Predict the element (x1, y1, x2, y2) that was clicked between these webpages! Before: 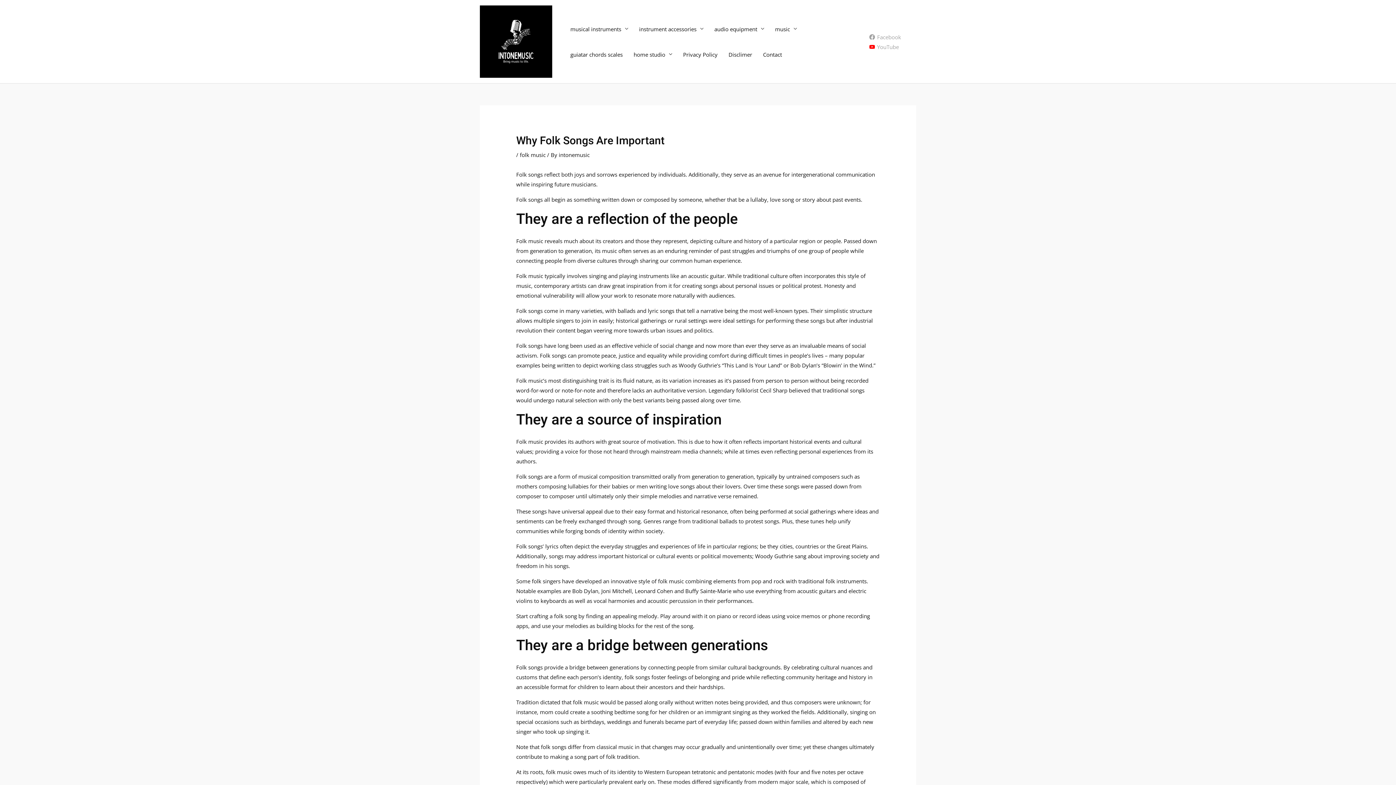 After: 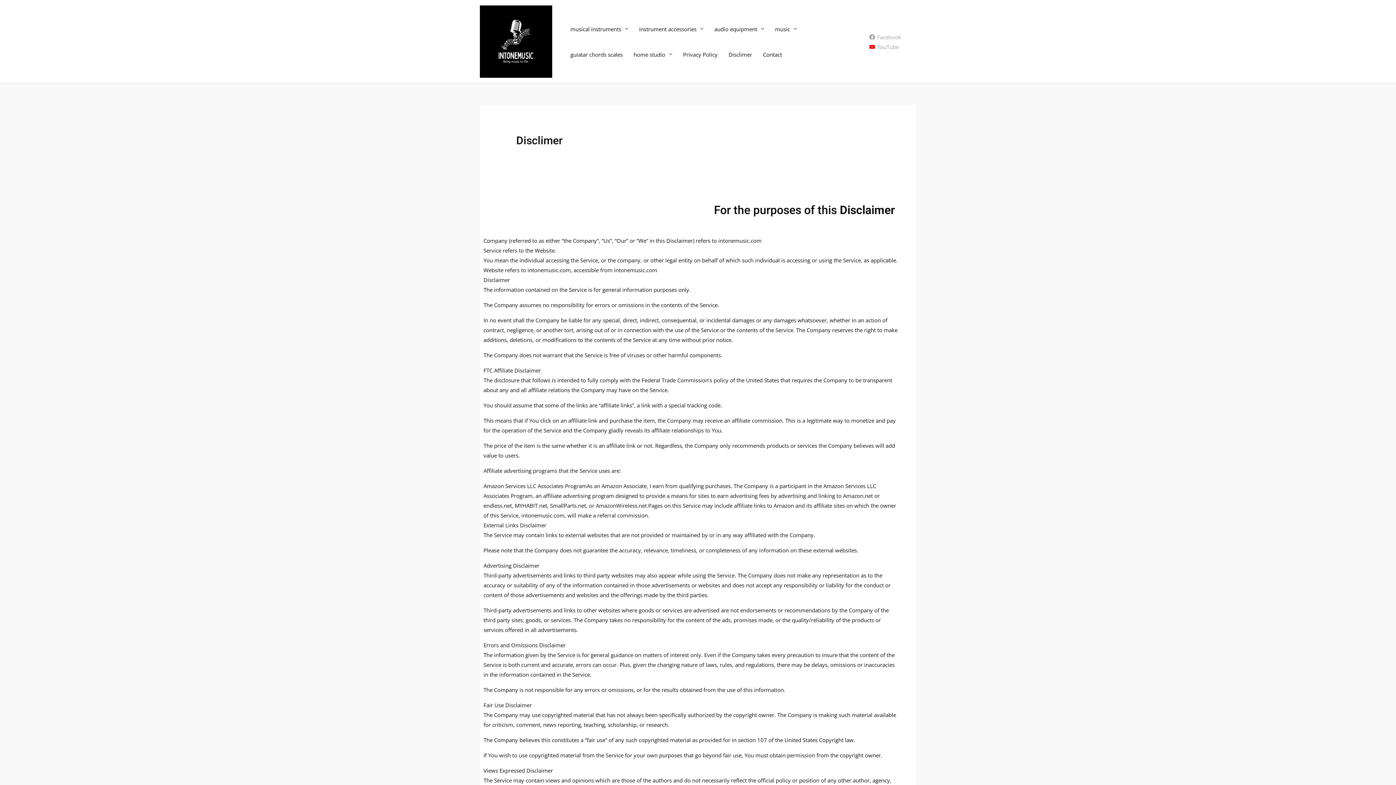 Action: label: Disclimer bbox: (723, 41, 757, 67)